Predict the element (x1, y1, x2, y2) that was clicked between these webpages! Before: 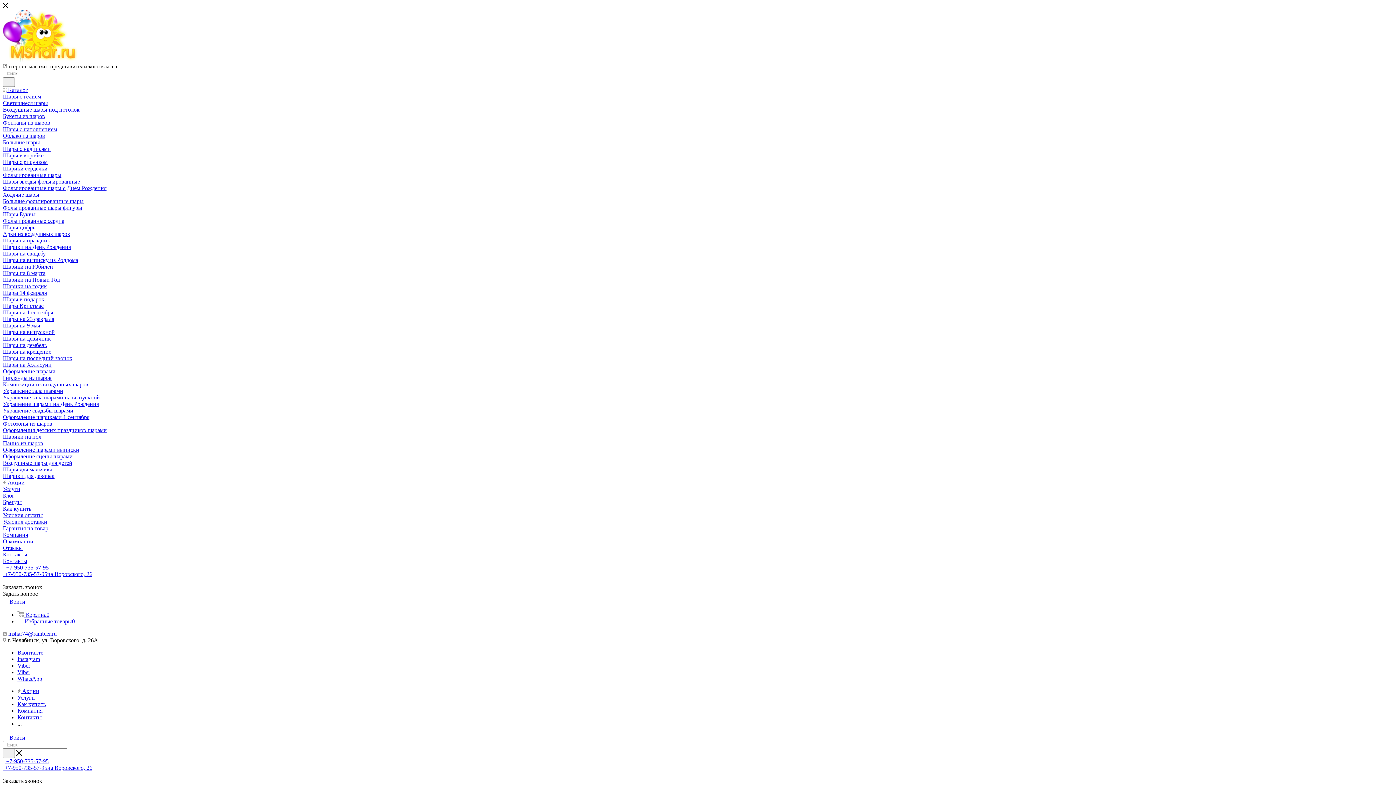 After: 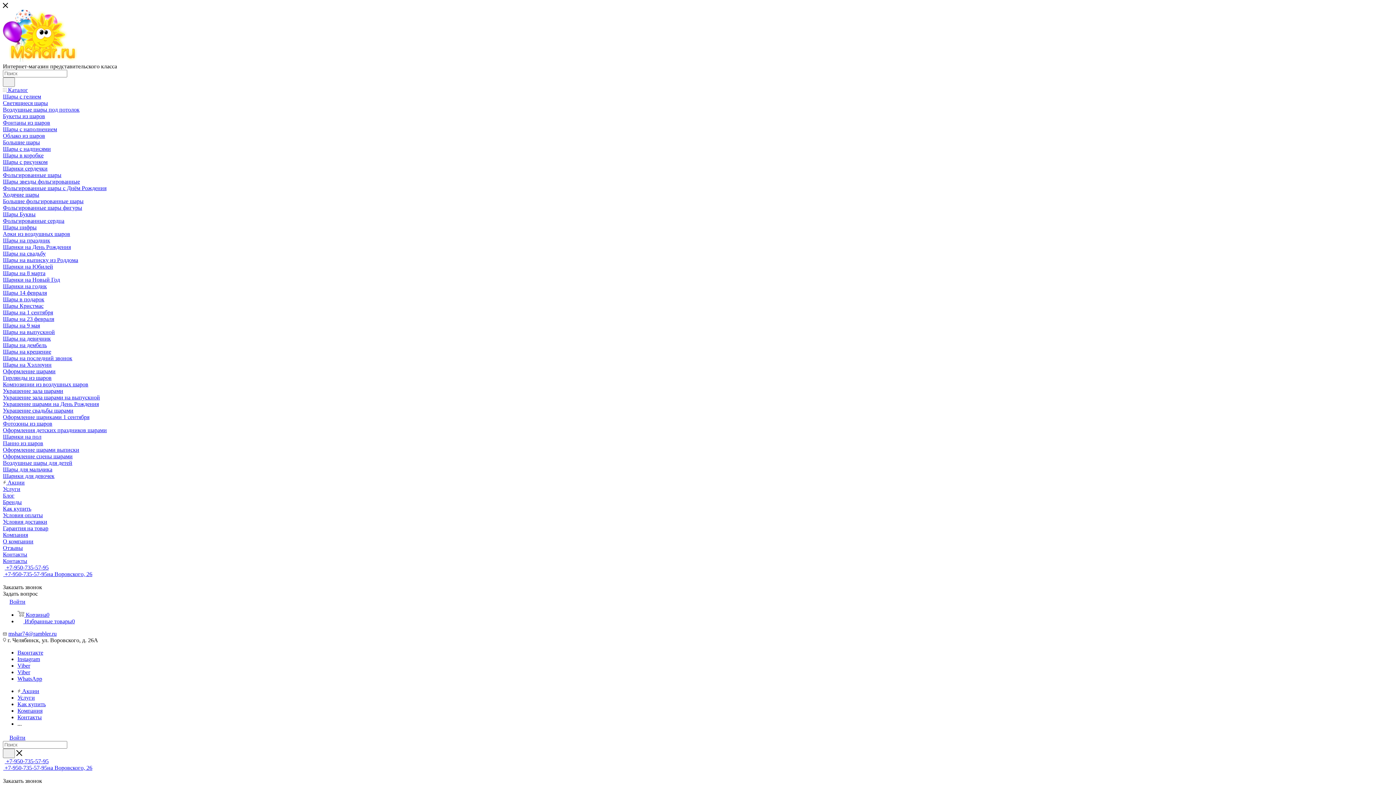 Action: label: Оформление сцены шарами bbox: (2, 453, 72, 459)